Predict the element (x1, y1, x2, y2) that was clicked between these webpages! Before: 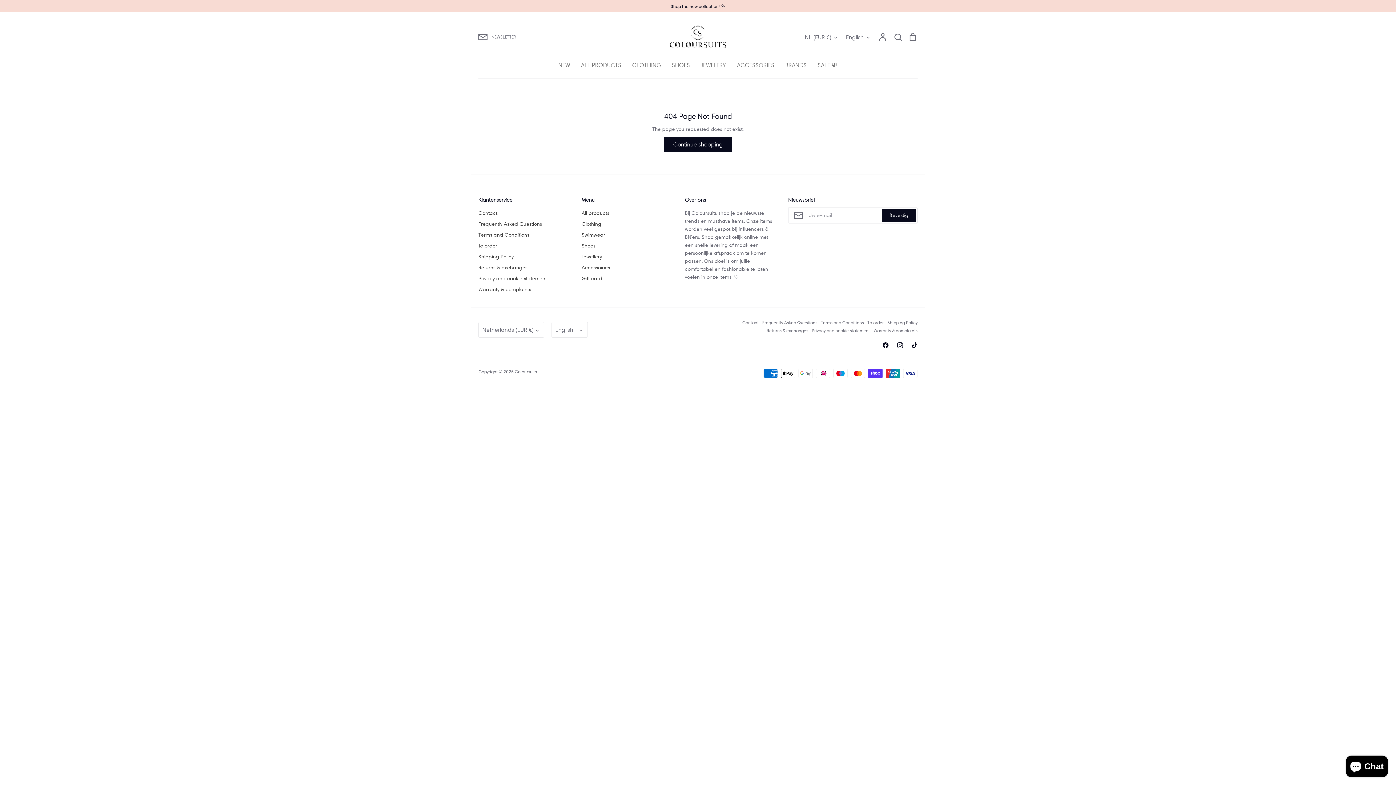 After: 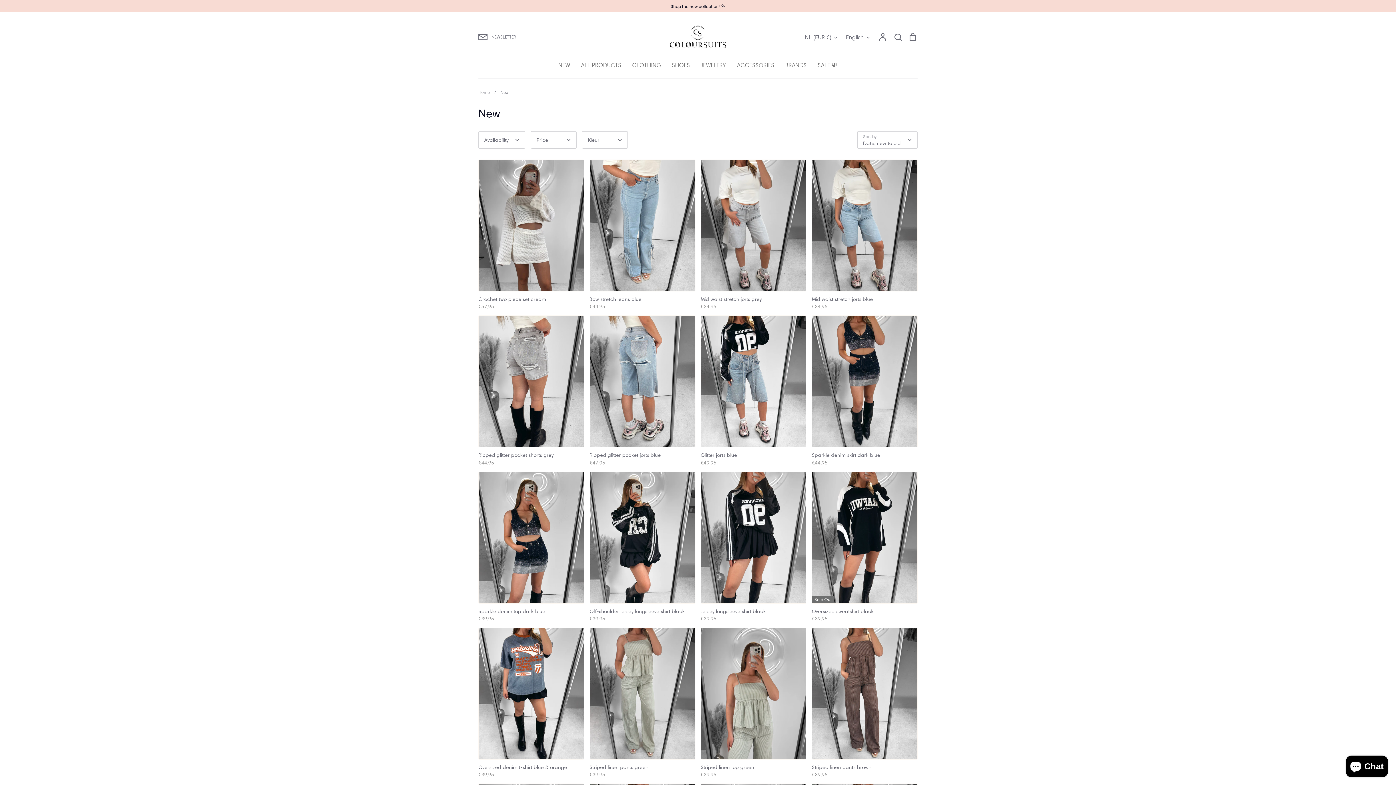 Action: bbox: (0, 2, 1396, 9) label: Shop the new collection! ✨